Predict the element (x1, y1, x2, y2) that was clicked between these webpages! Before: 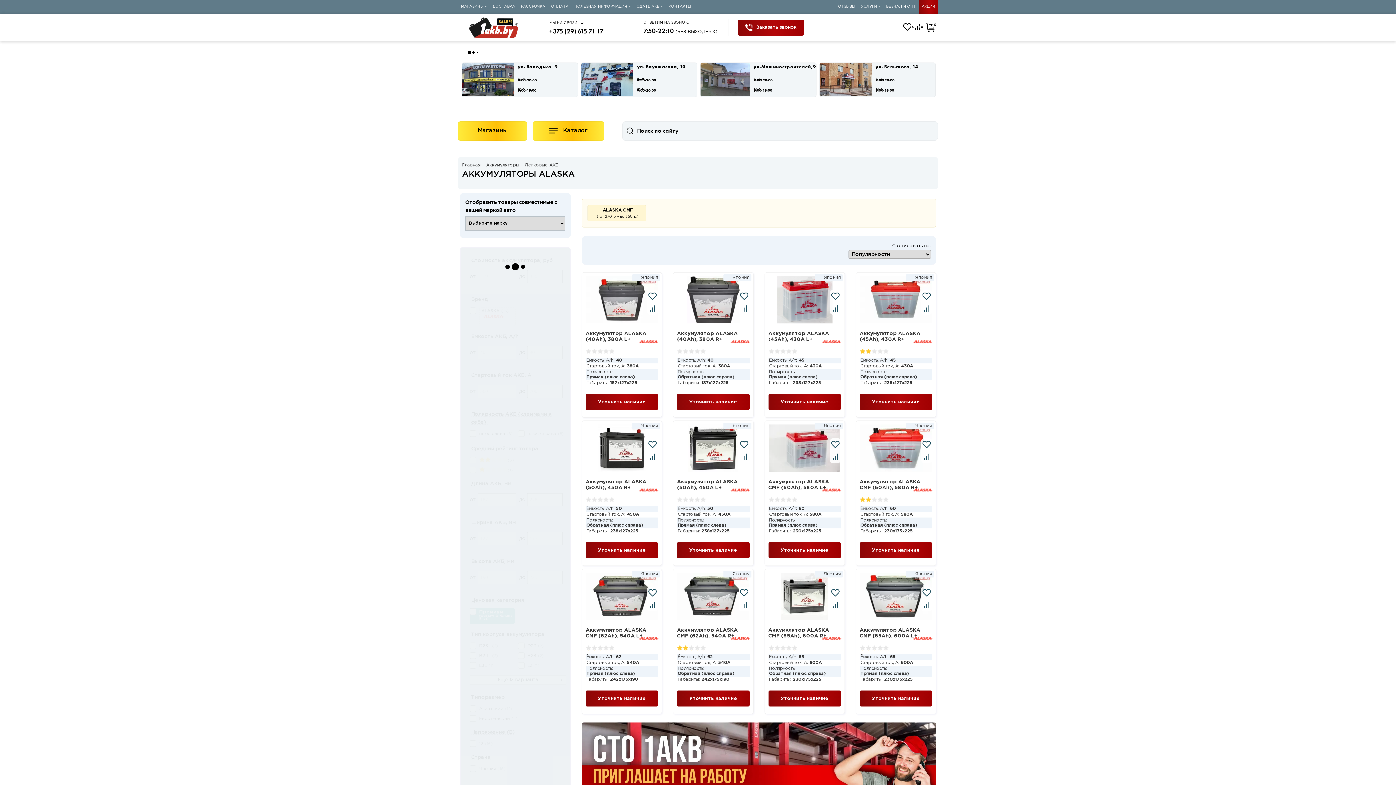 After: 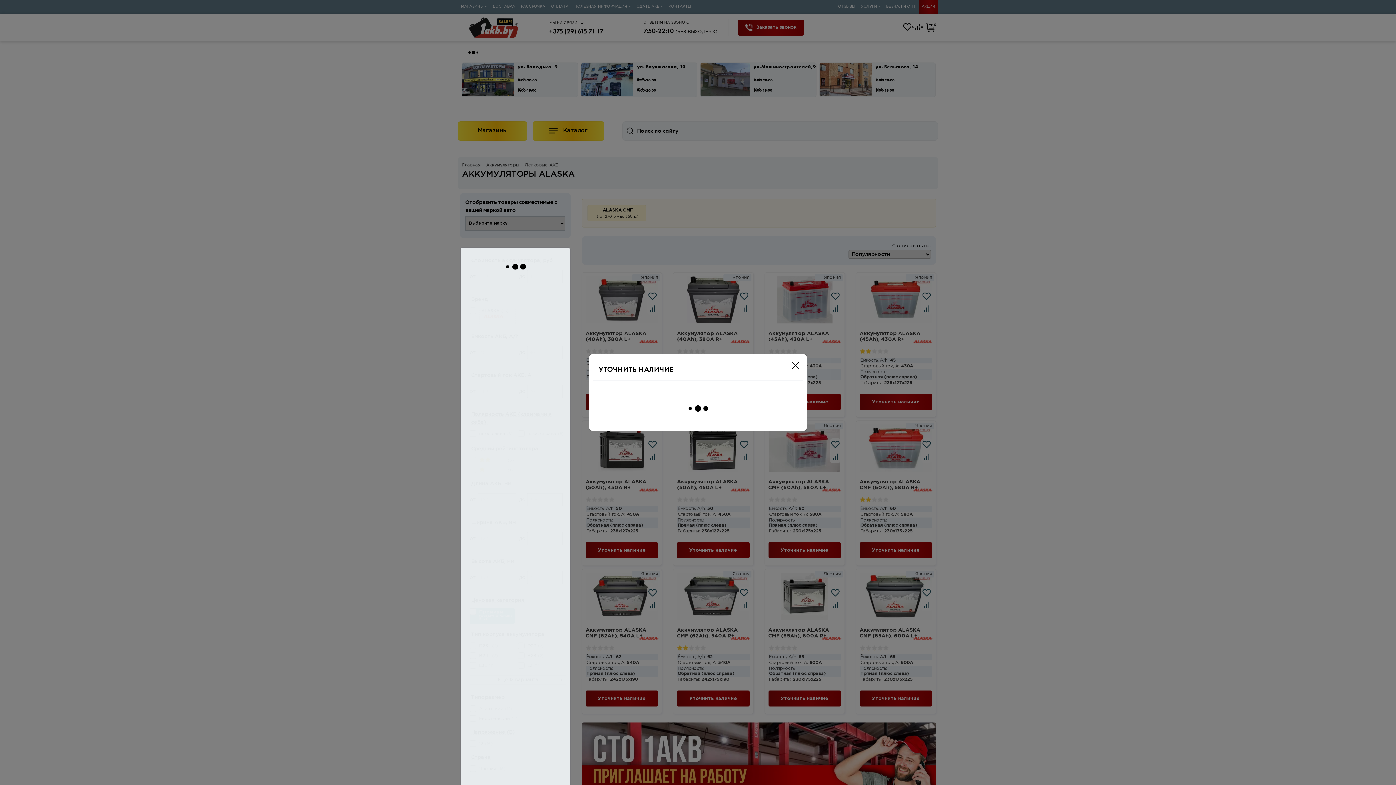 Action: bbox: (859, 691, 932, 707) label: Уточнить наличие